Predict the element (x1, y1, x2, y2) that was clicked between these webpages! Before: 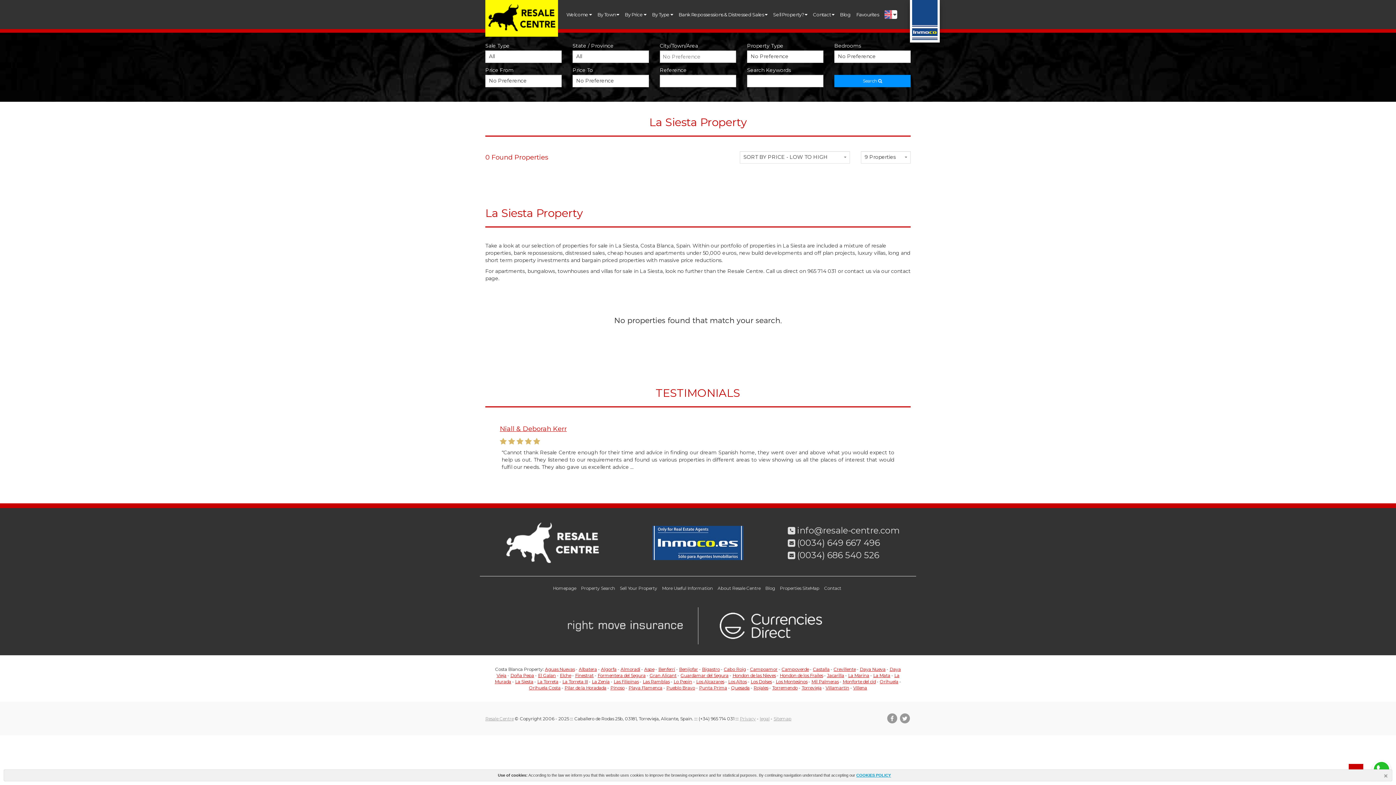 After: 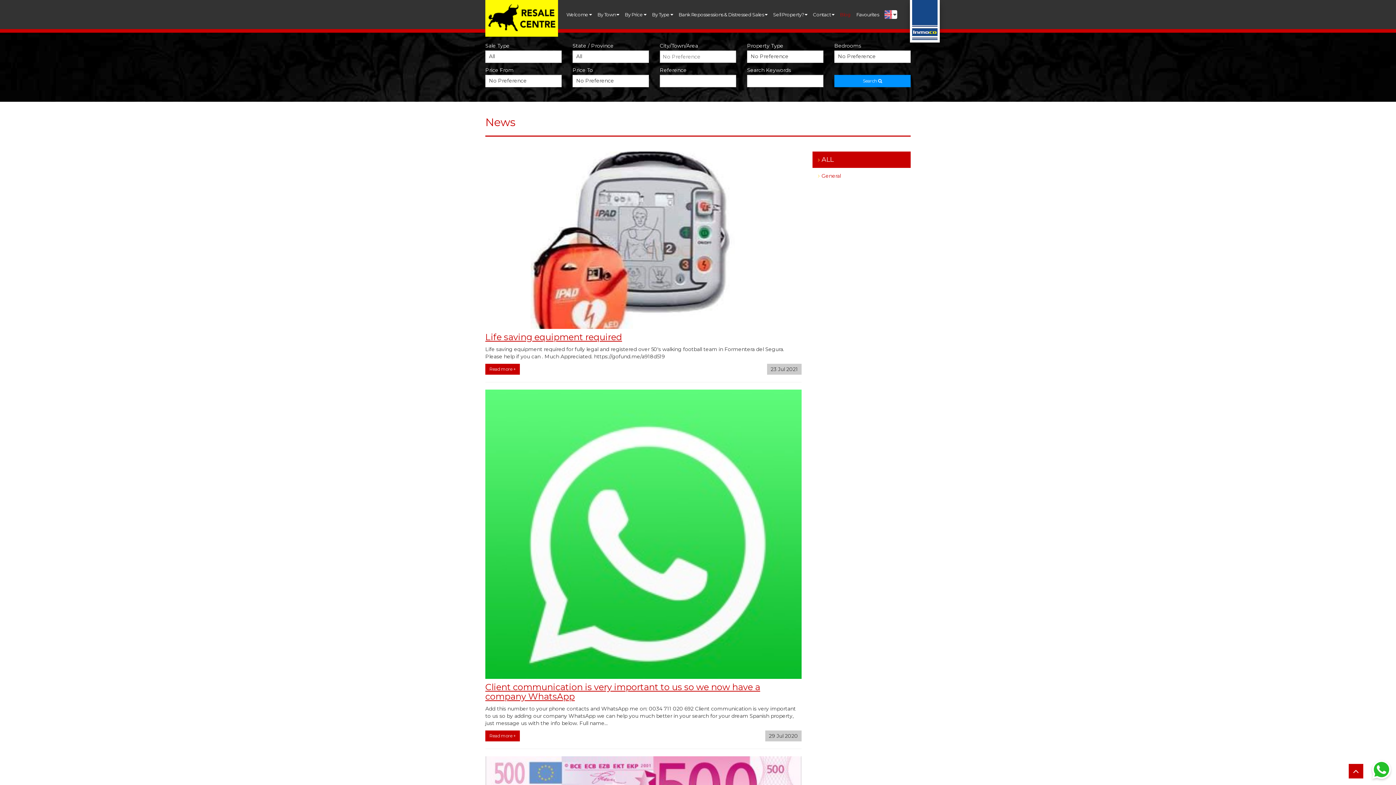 Action: label: Blog bbox: (765, 584, 775, 593)